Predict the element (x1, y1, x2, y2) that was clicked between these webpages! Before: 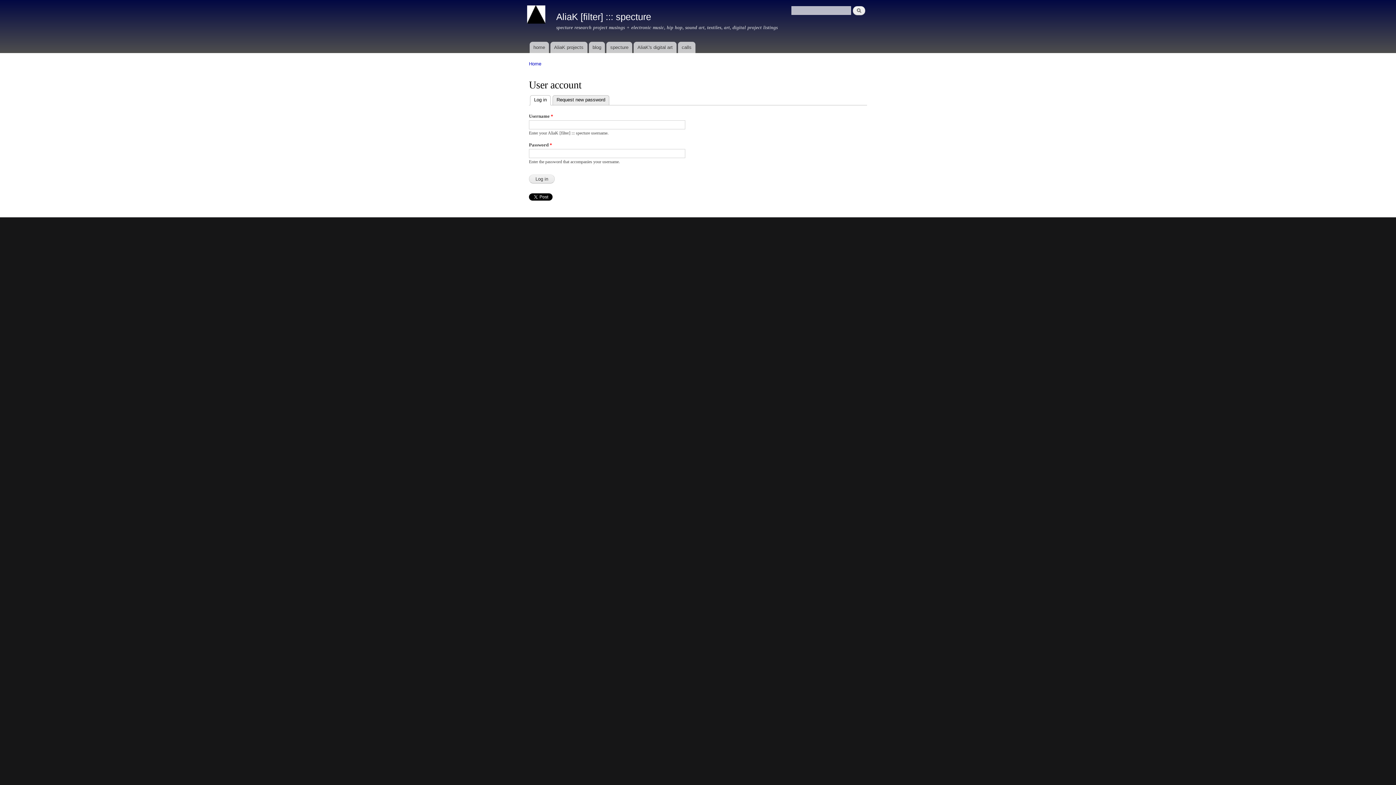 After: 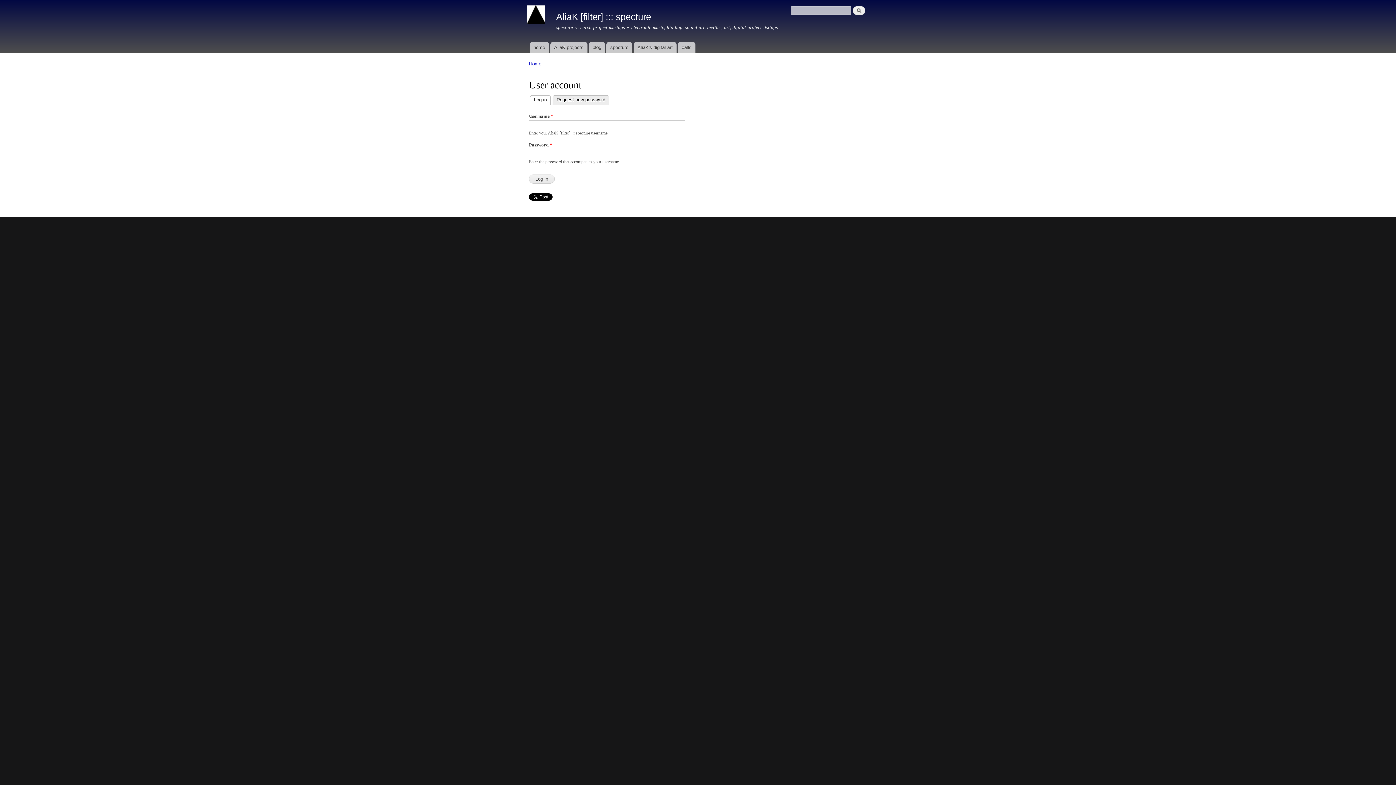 Action: bbox: (530, 95, 550, 105) label: Log in
(active tab)